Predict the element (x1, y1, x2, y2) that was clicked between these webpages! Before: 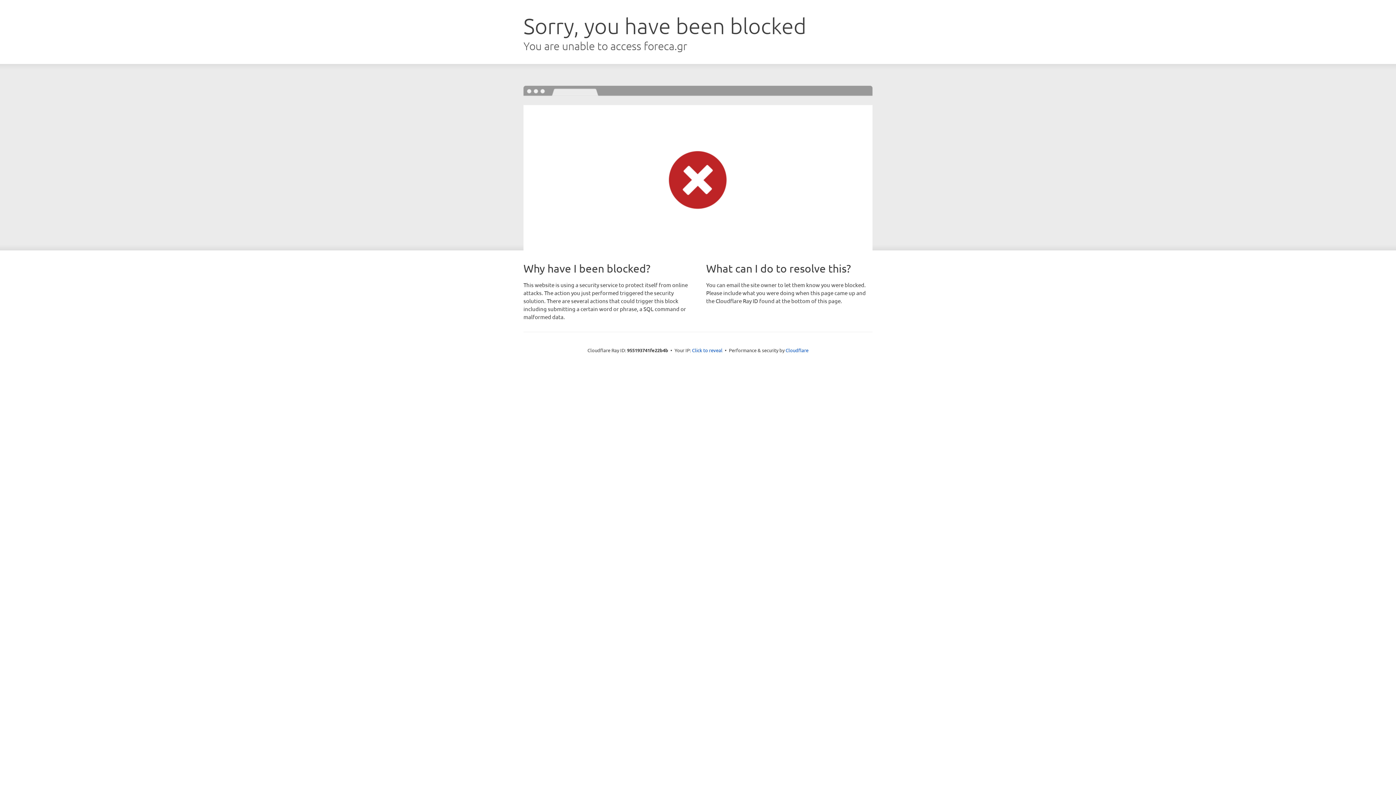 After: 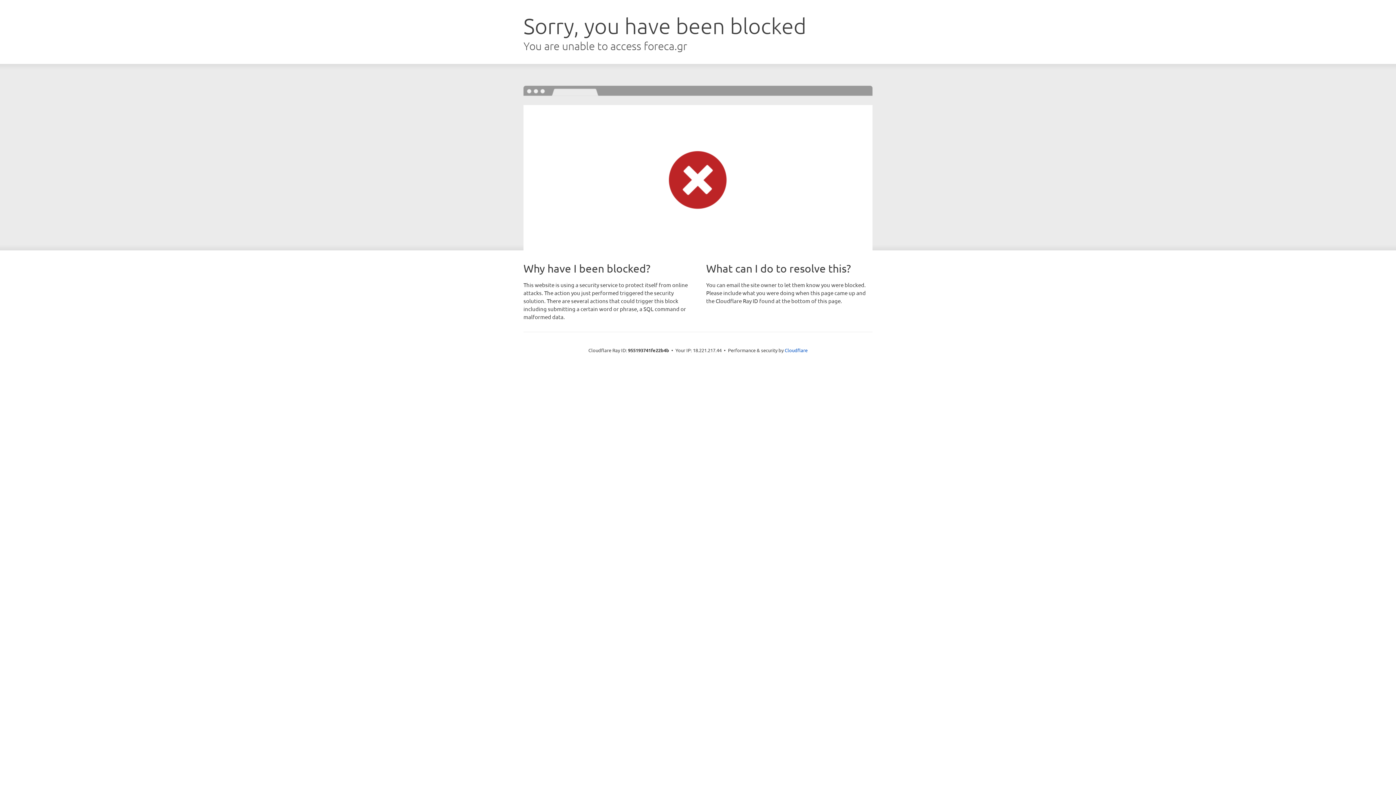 Action: bbox: (692, 346, 722, 353) label: Click to reveal